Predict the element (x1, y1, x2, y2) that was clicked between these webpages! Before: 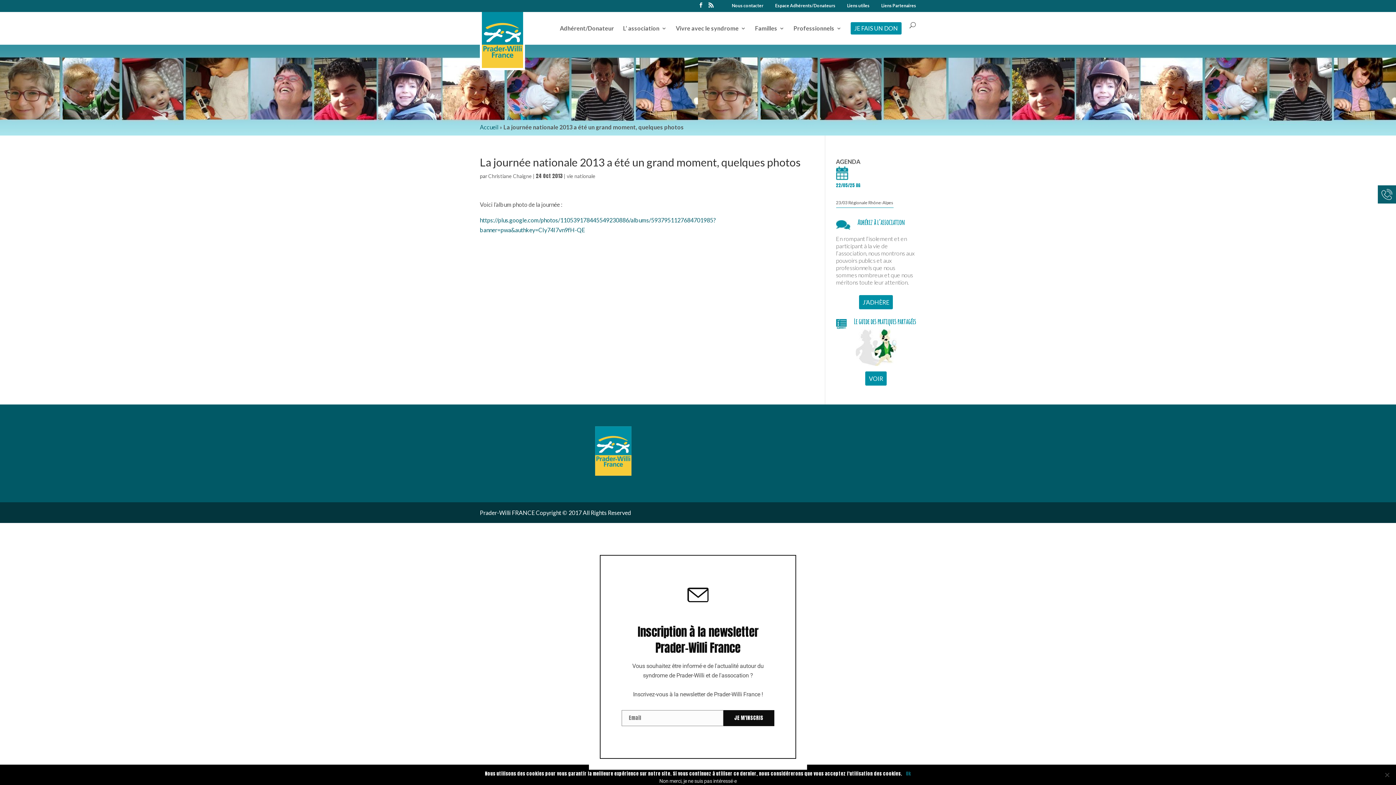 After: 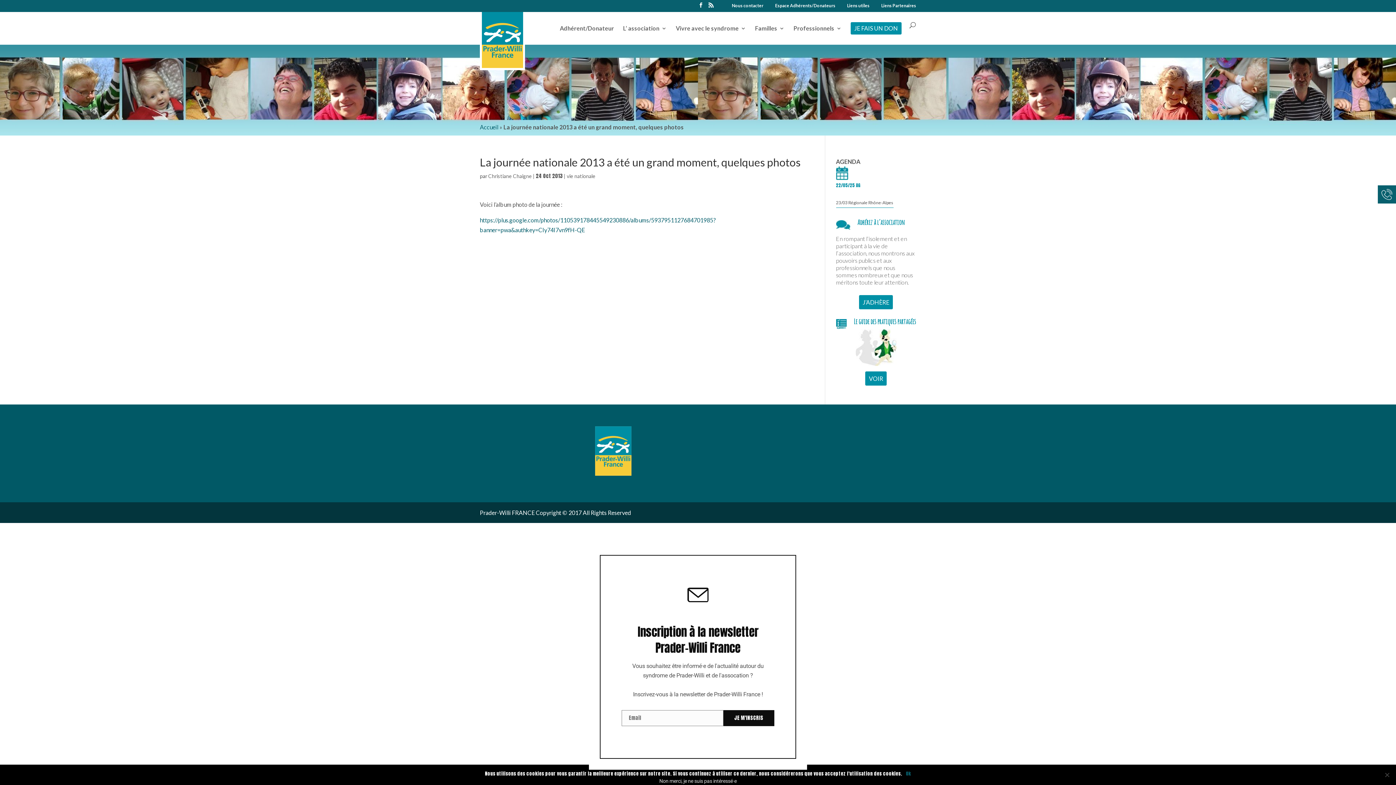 Action: bbox: (865, 371, 887, 385) label: VOIR